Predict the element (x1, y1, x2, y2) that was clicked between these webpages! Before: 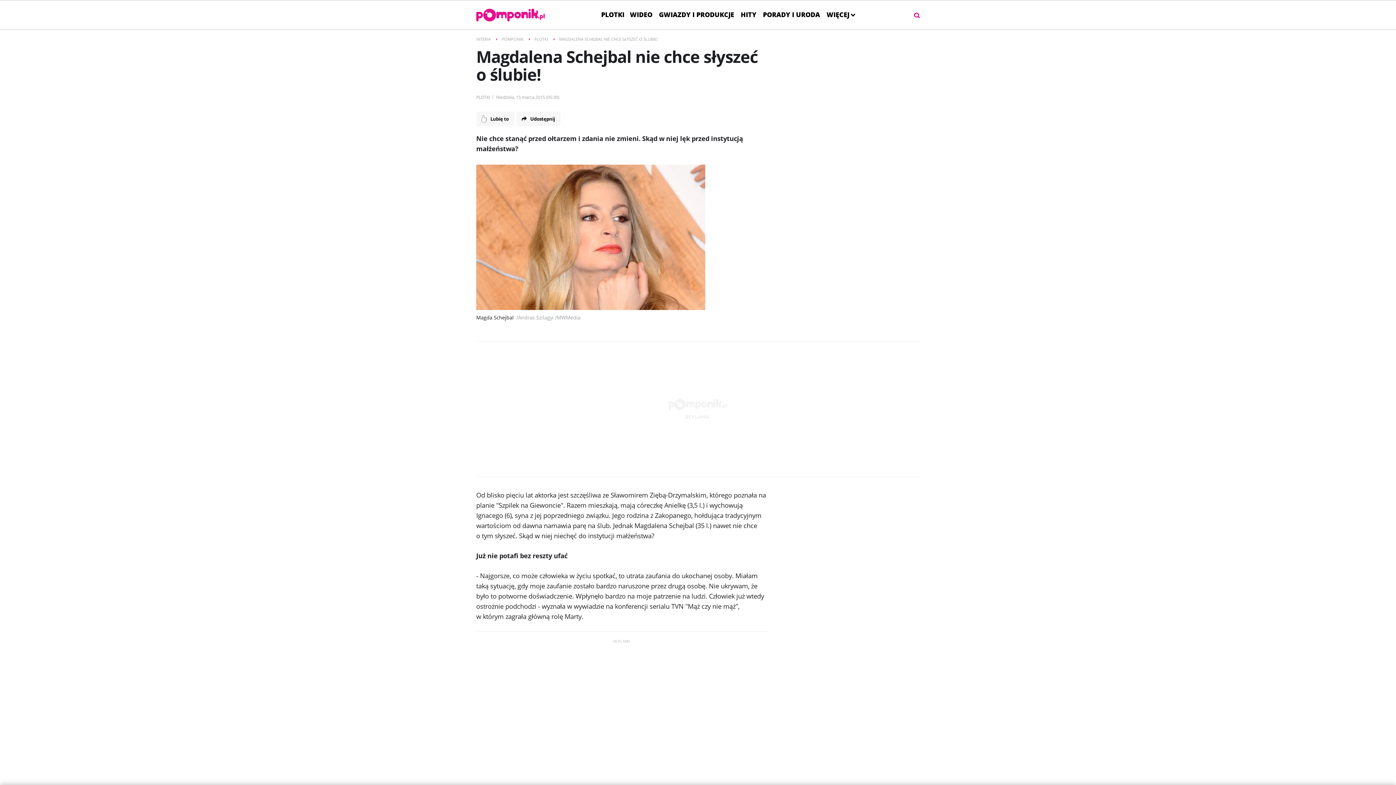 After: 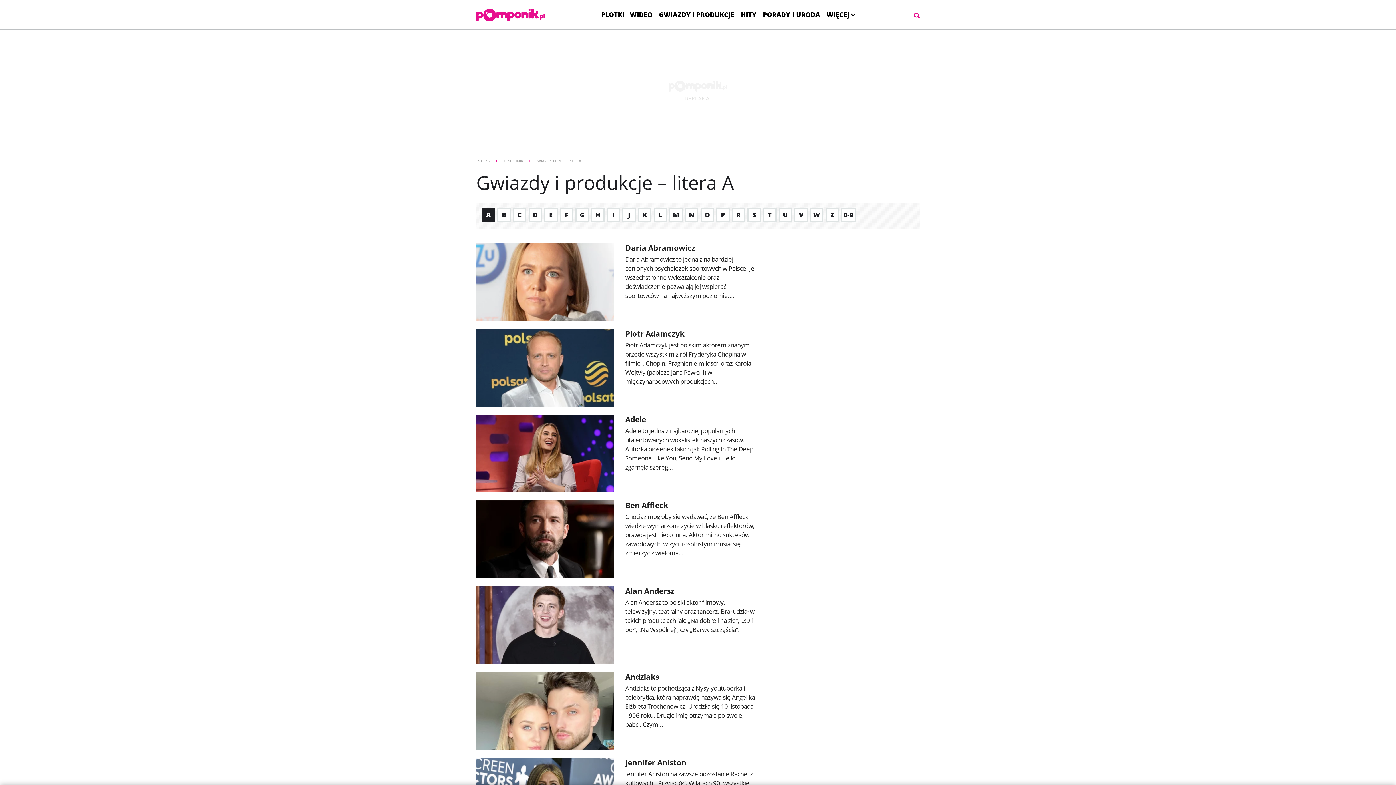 Action: bbox: (655, 5, 737, 24) label: GWIAZDY I PRODUKCJE